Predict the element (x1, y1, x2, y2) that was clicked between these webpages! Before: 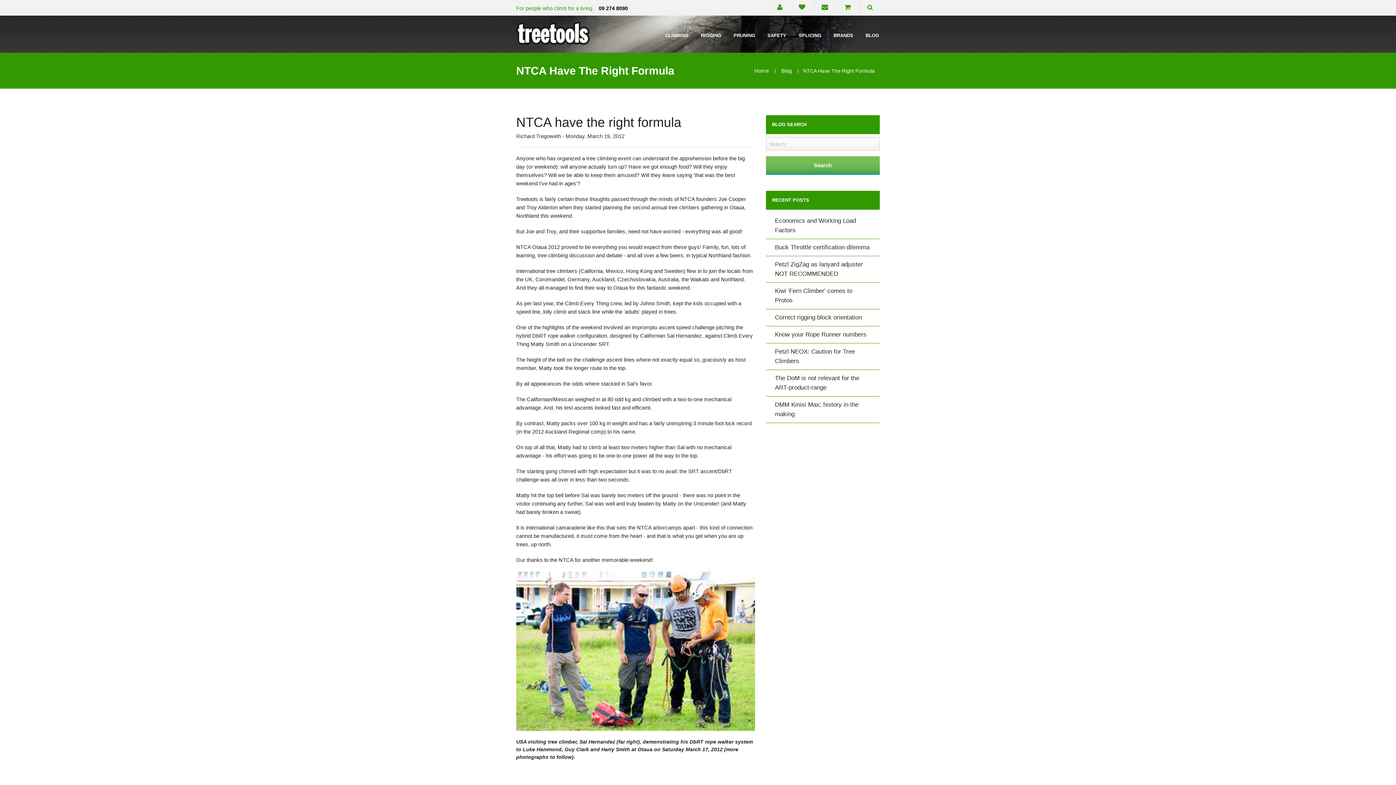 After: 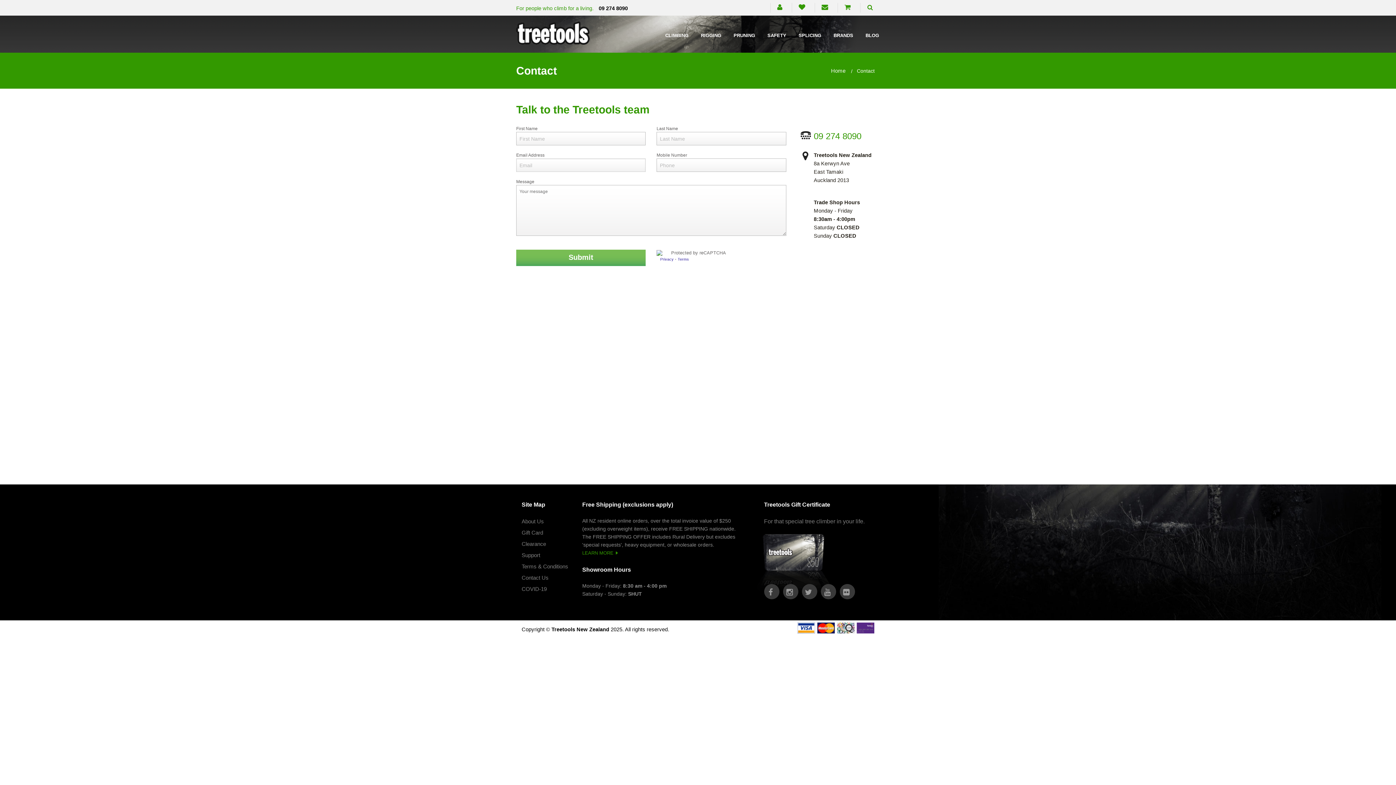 Action: bbox: (815, 5, 837, 10)